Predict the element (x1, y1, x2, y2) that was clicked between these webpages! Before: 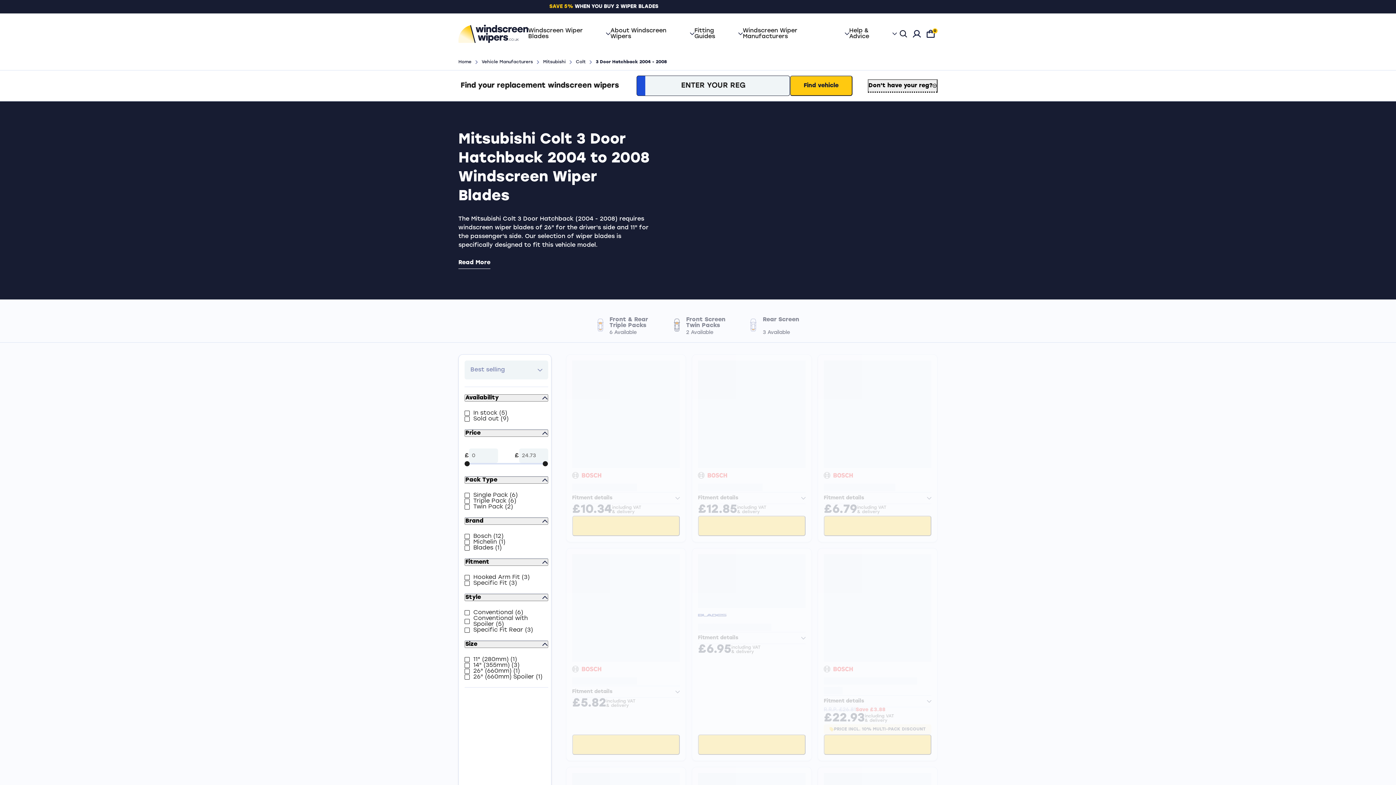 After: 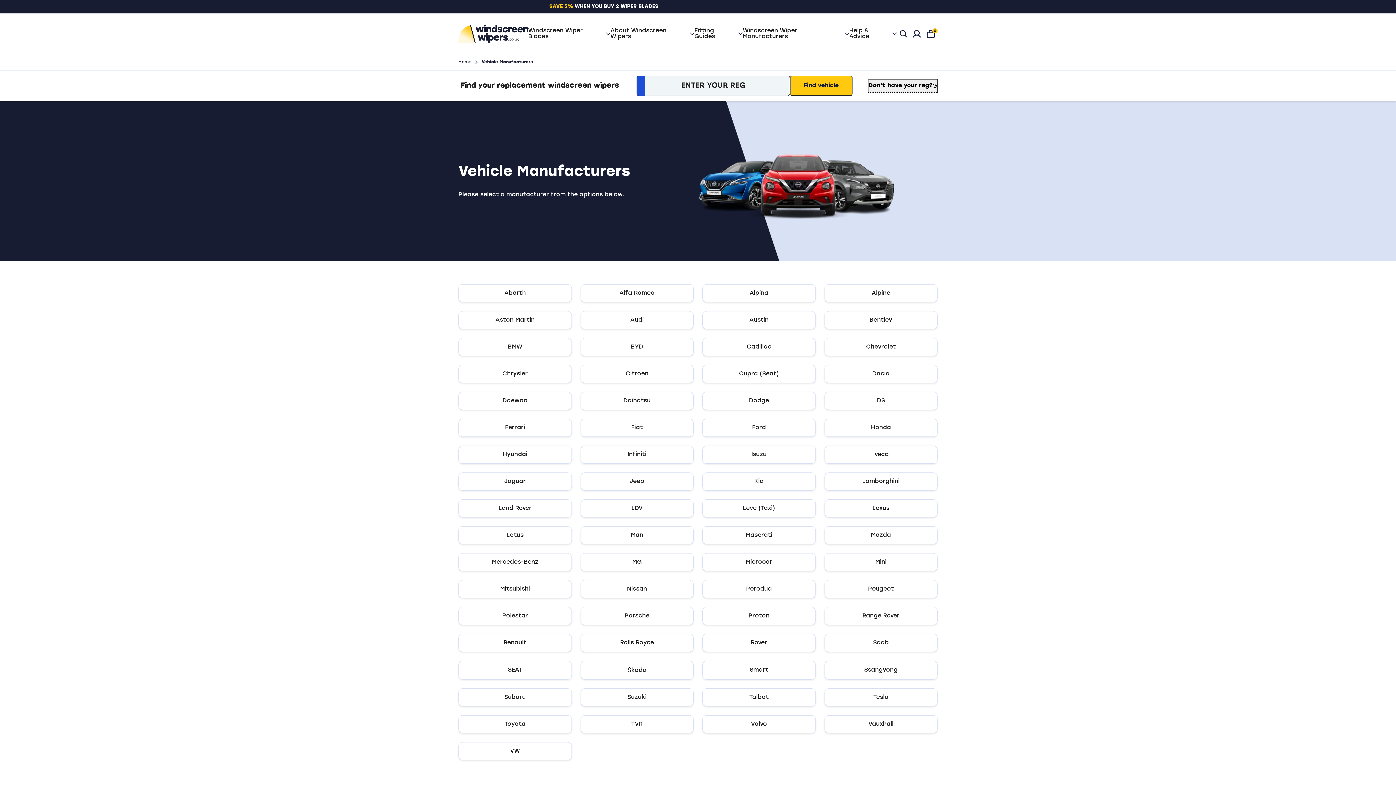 Action: bbox: (481, 60, 533, 64) label: Vehicle Manufacturers